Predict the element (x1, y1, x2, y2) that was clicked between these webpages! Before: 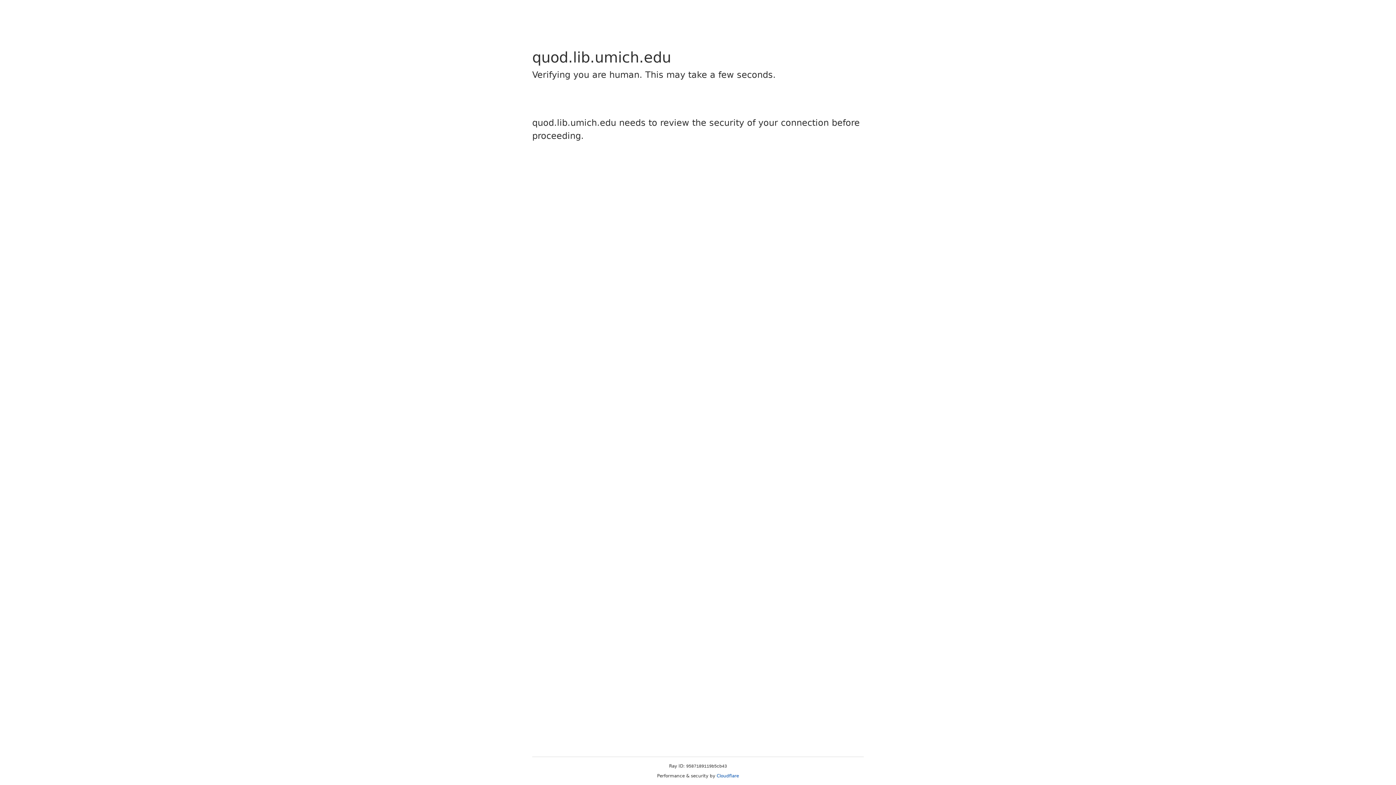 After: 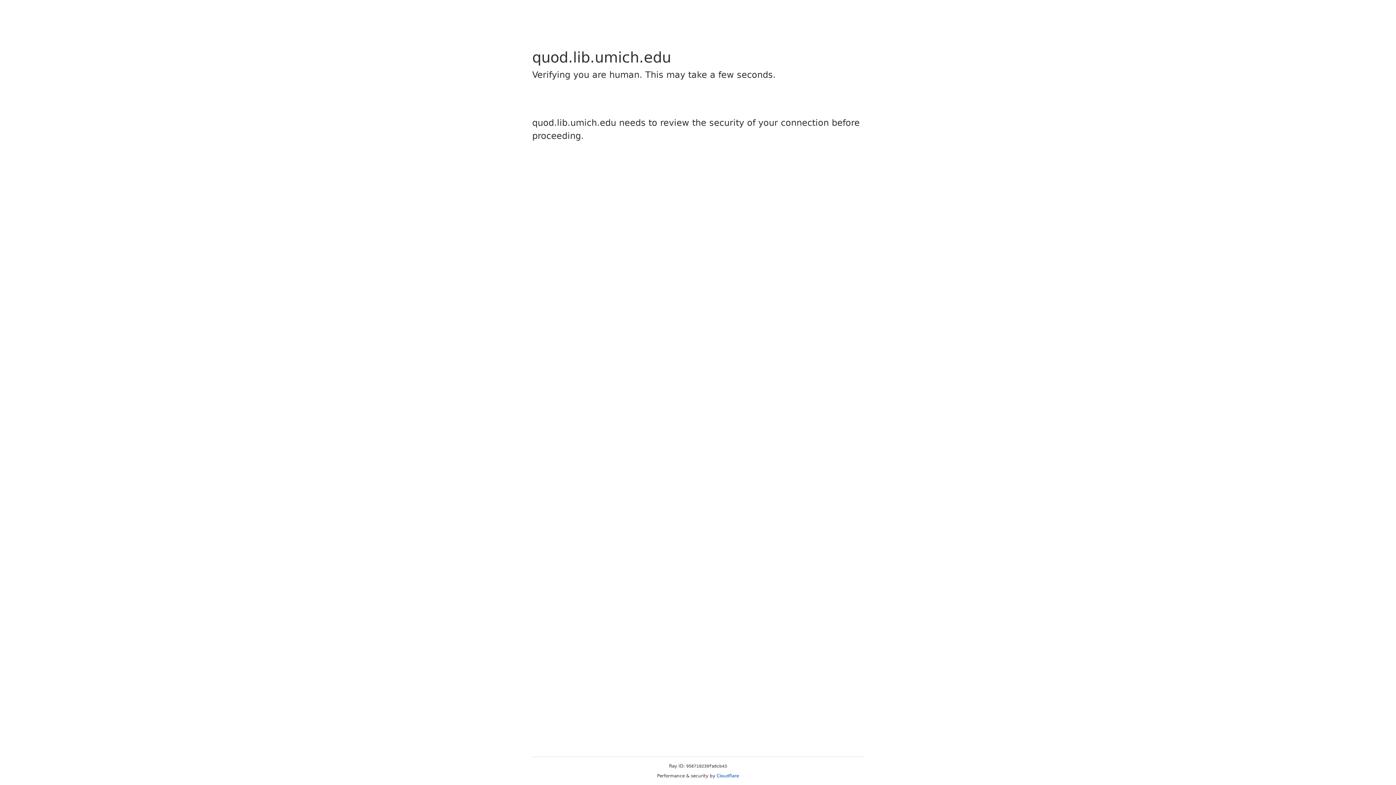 Action: label: Cloudflare bbox: (716, 773, 739, 778)